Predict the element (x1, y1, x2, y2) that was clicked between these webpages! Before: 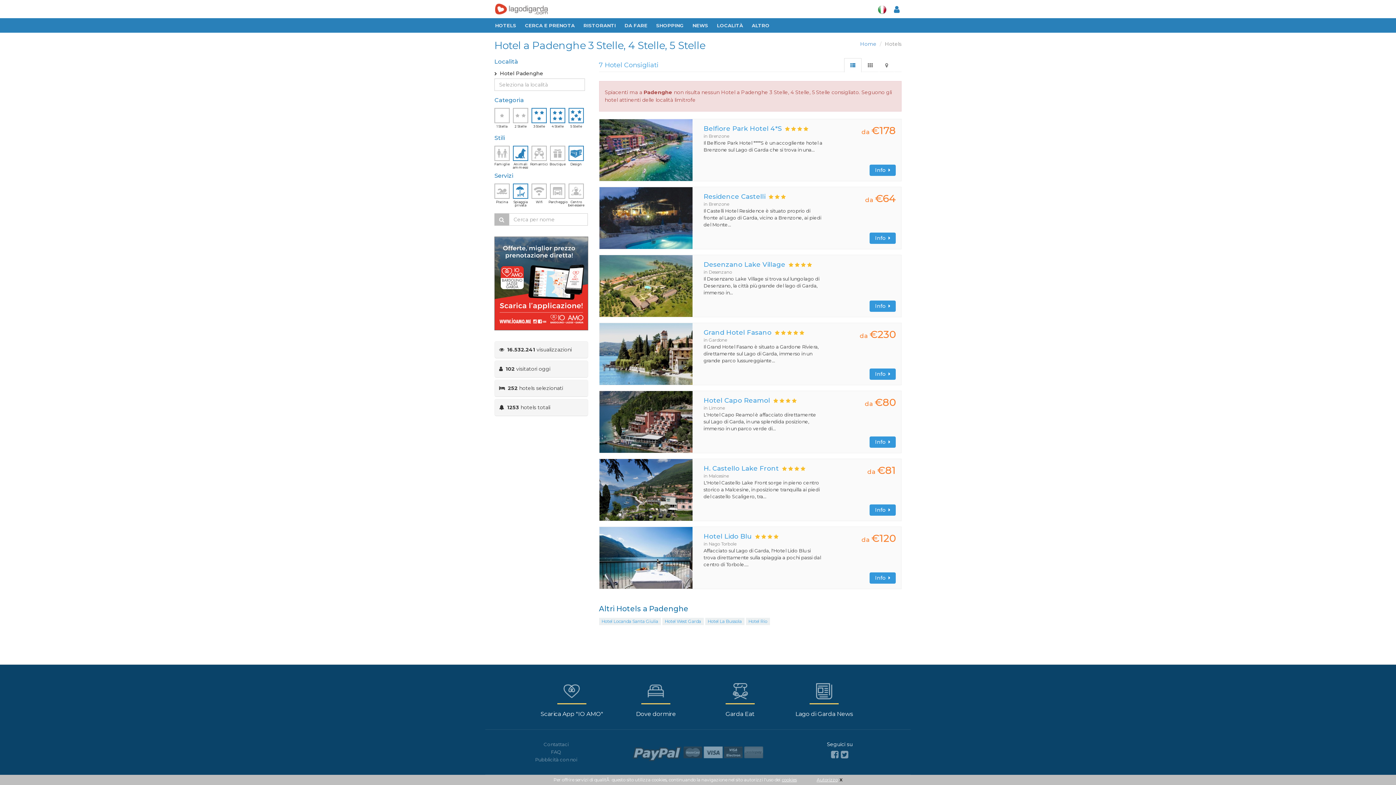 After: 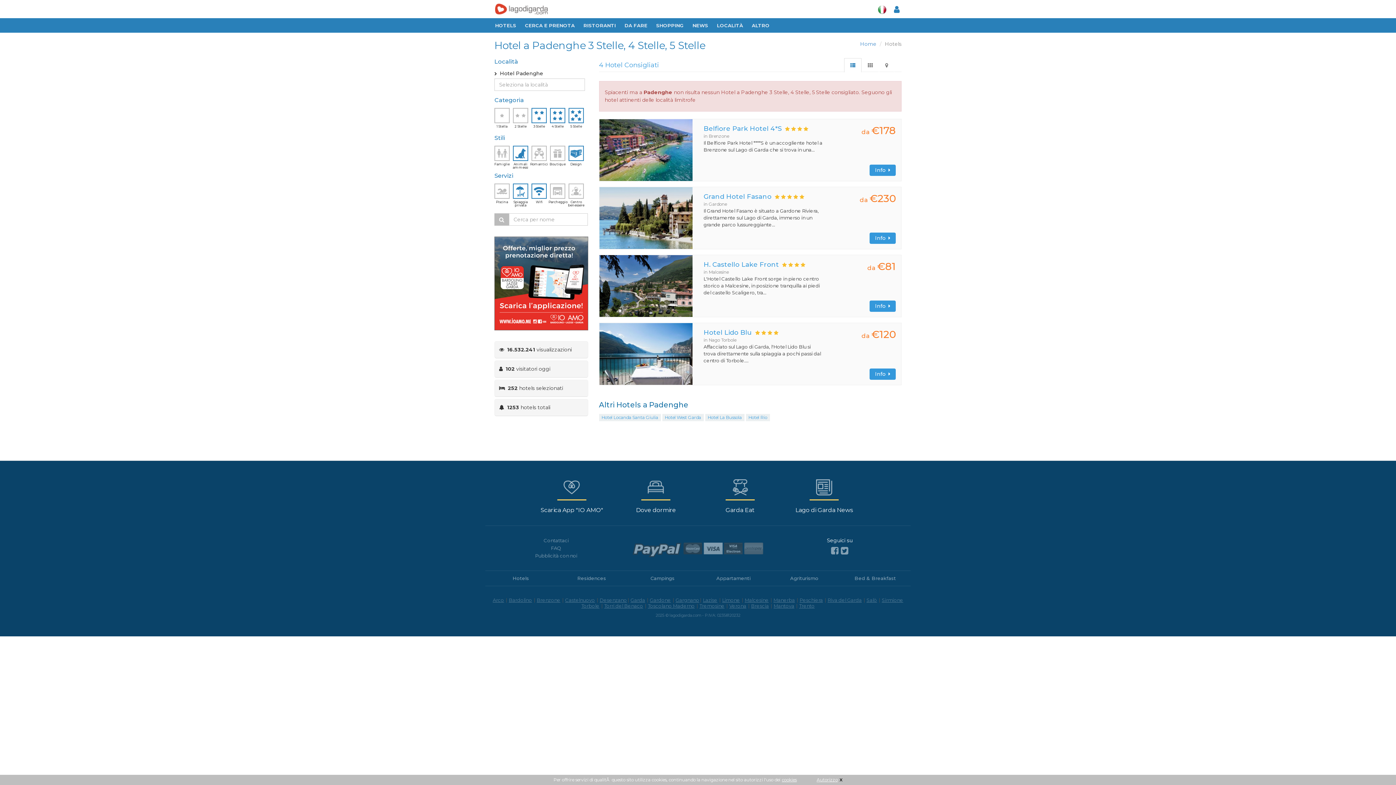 Action: bbox: (532, 188, 546, 201) label: Wifi